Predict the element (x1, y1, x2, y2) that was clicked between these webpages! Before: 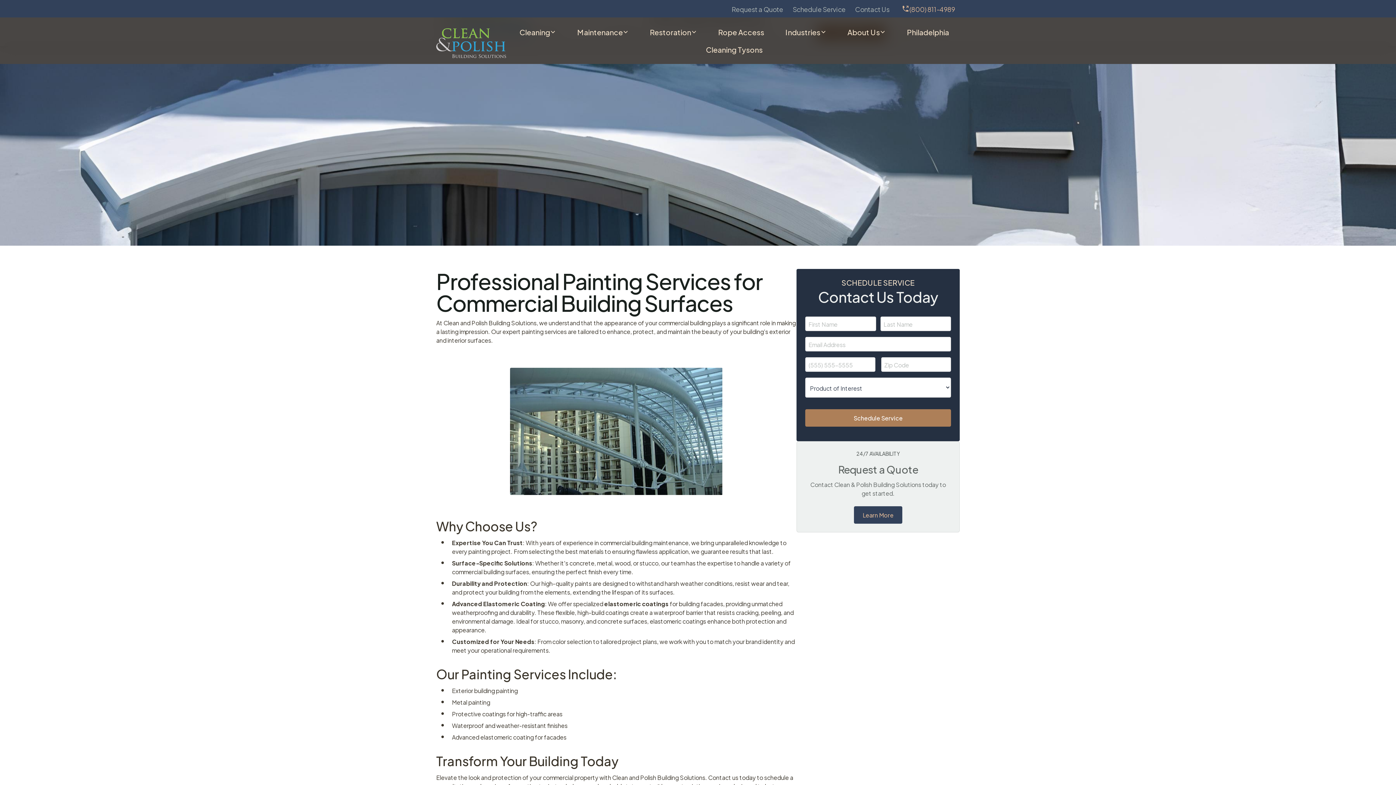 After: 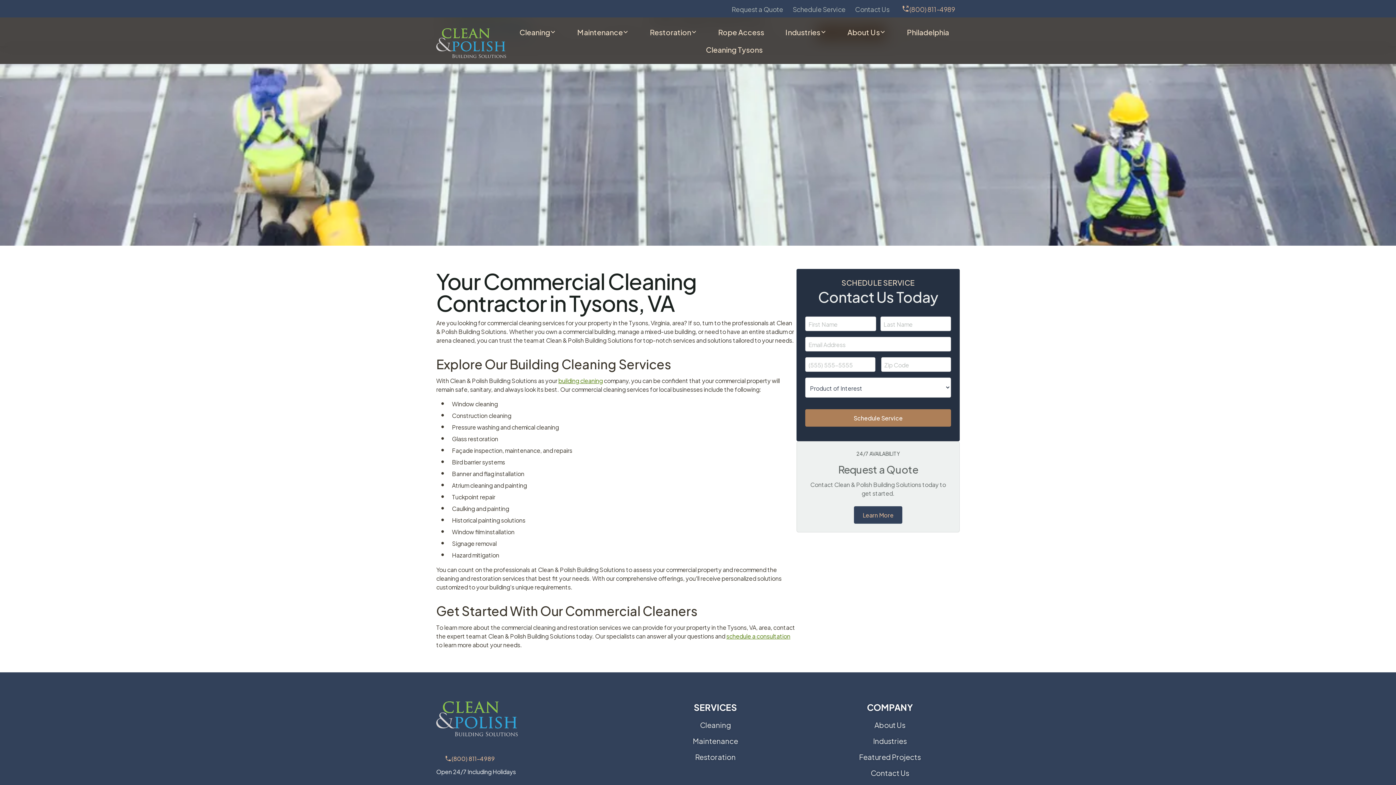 Action: bbox: (698, 40, 770, 58) label: Cleaning Tysons